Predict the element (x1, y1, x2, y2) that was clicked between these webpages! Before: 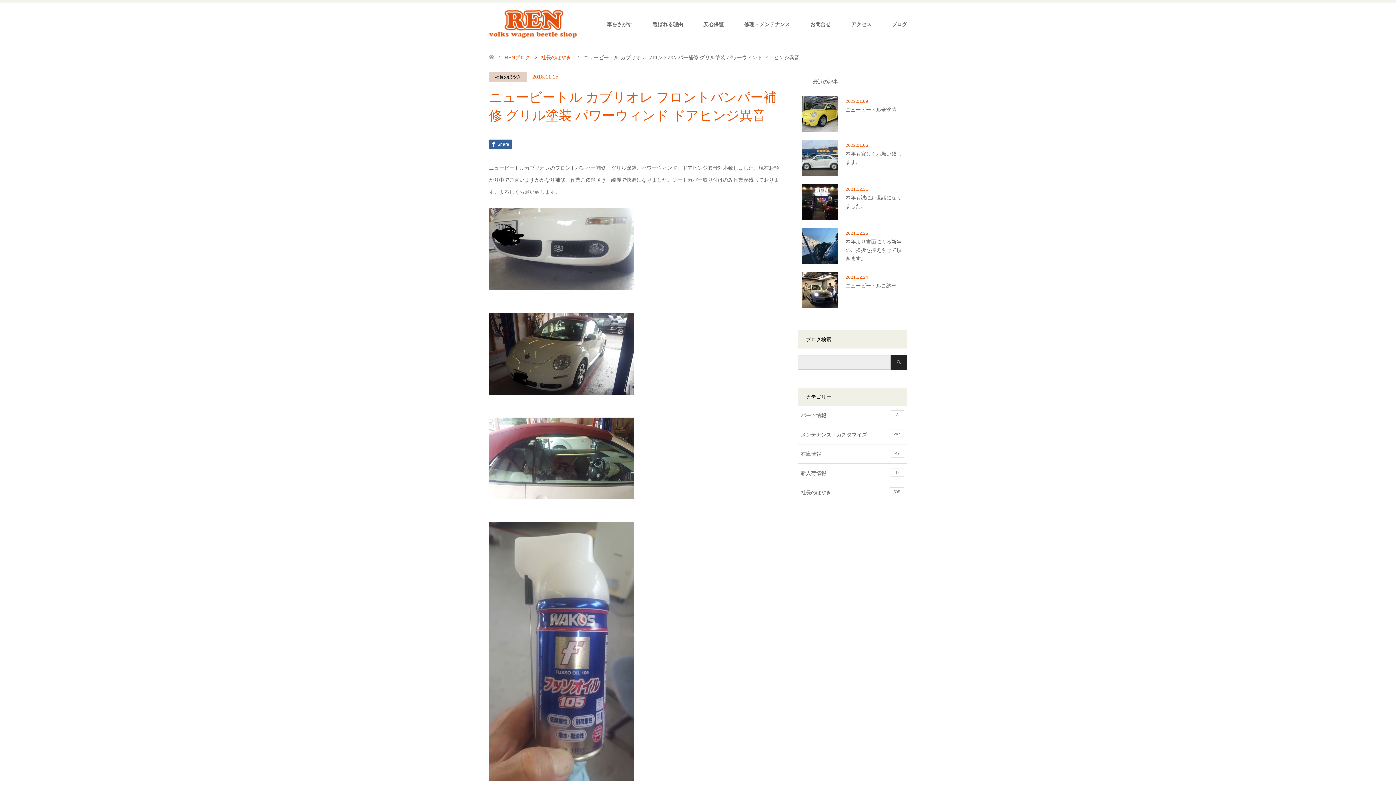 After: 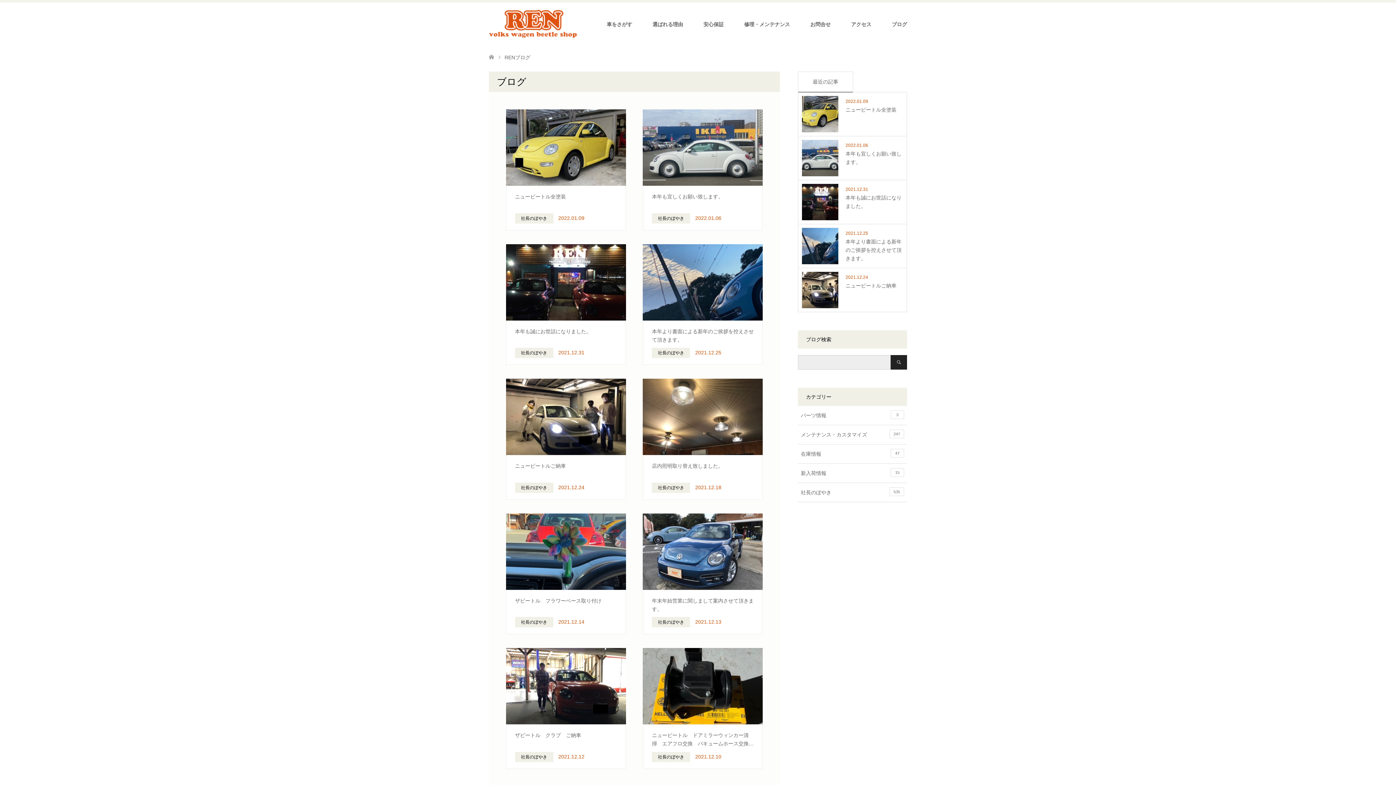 Action: label: ブログ bbox: (881, 2, 917, 46)